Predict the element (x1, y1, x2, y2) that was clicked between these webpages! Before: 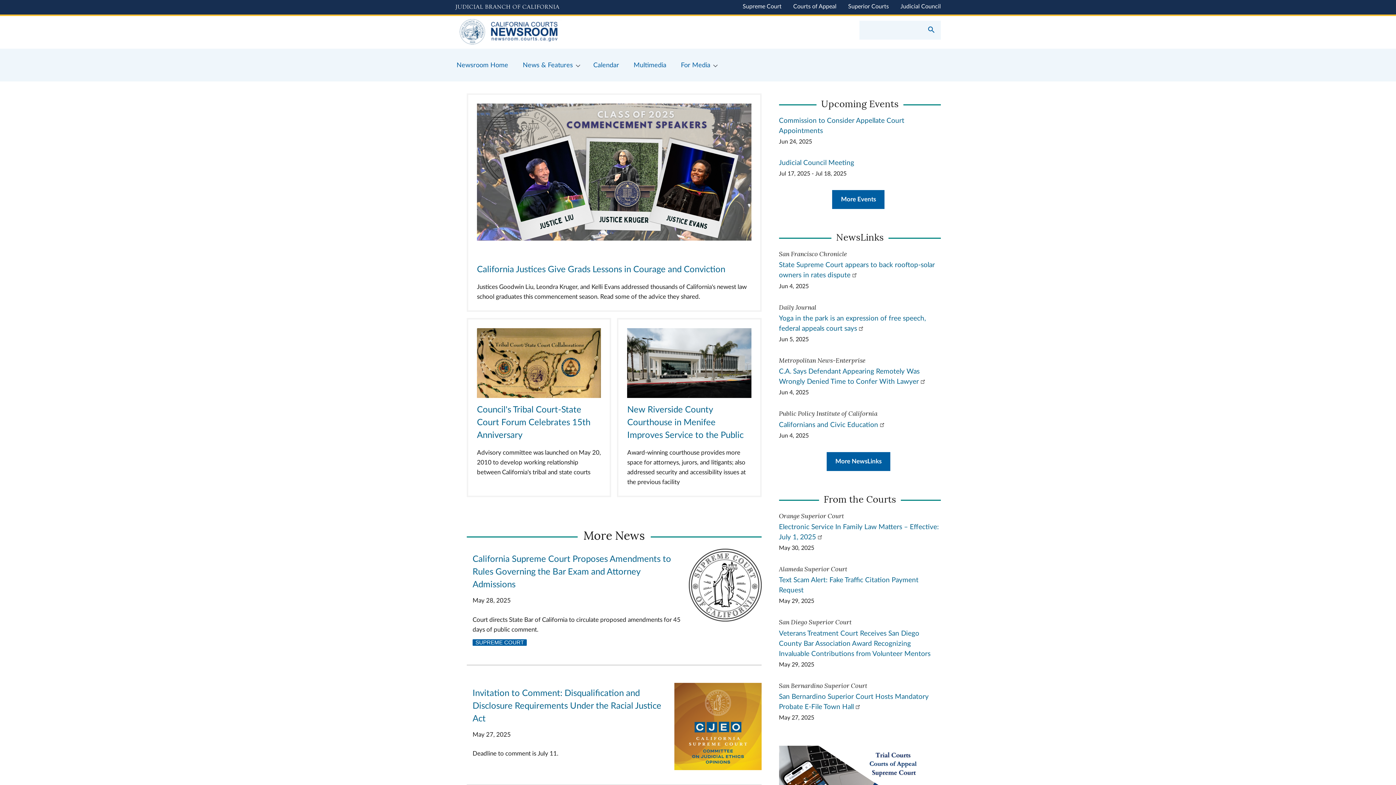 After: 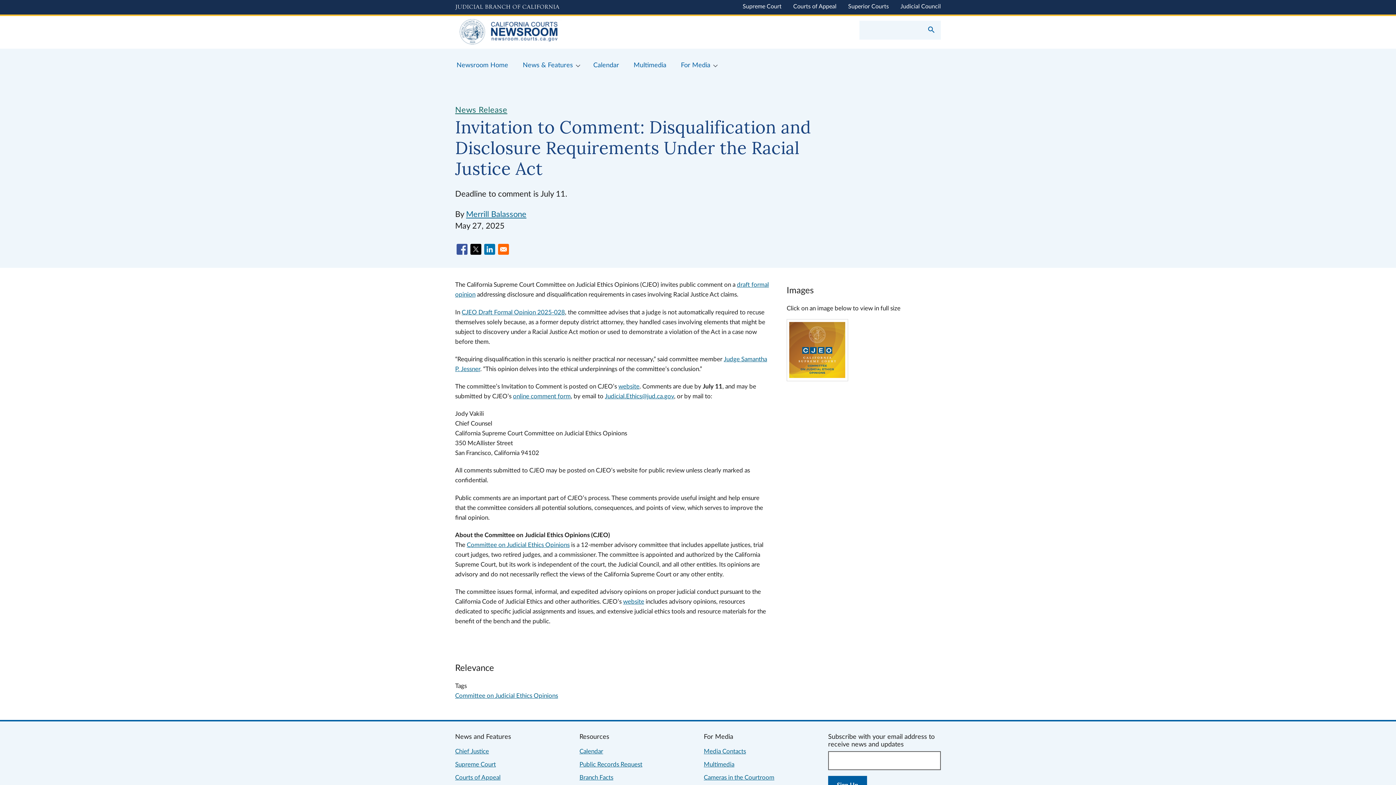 Action: label: Invitation to Comment: Disqualification and Disclosure Requirements Under the Racial Justice Act bbox: (472, 689, 661, 723)